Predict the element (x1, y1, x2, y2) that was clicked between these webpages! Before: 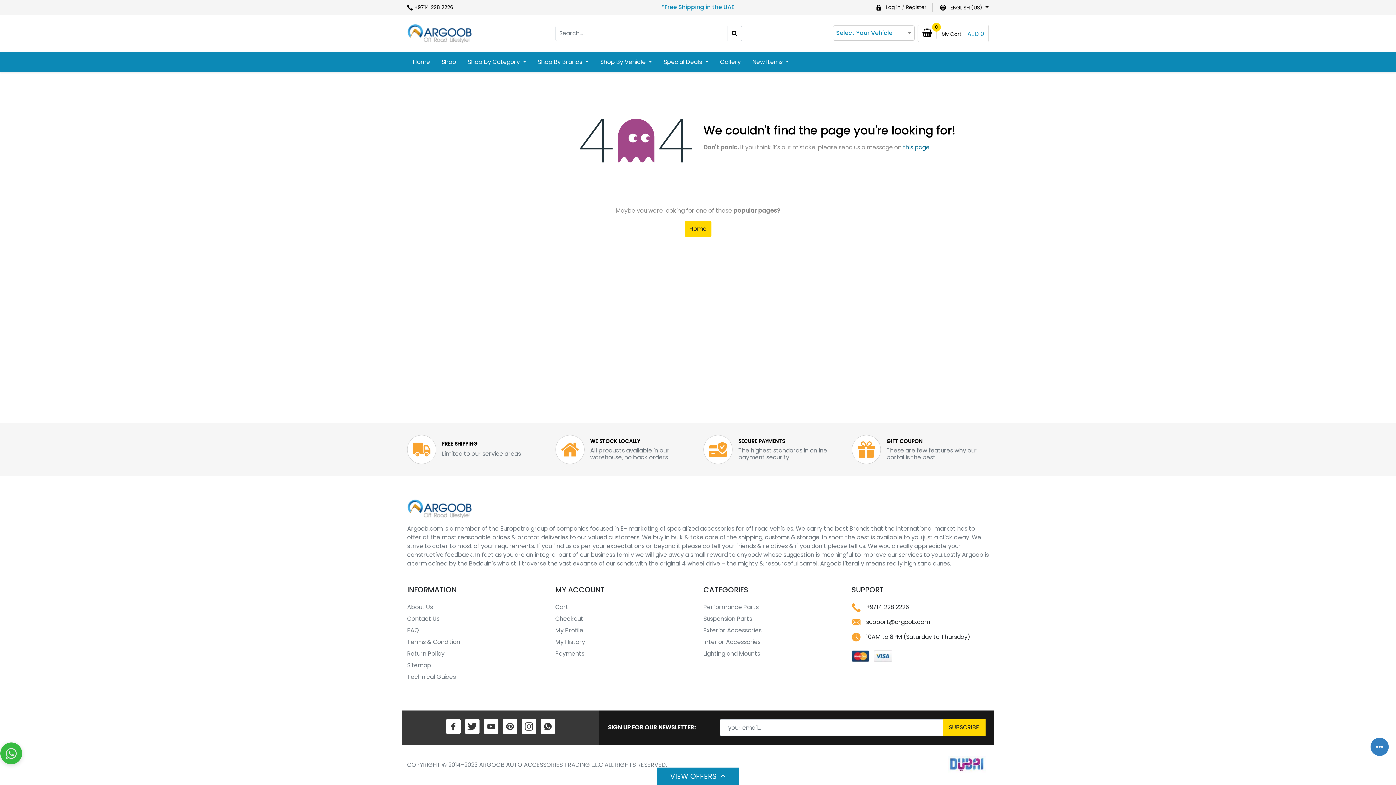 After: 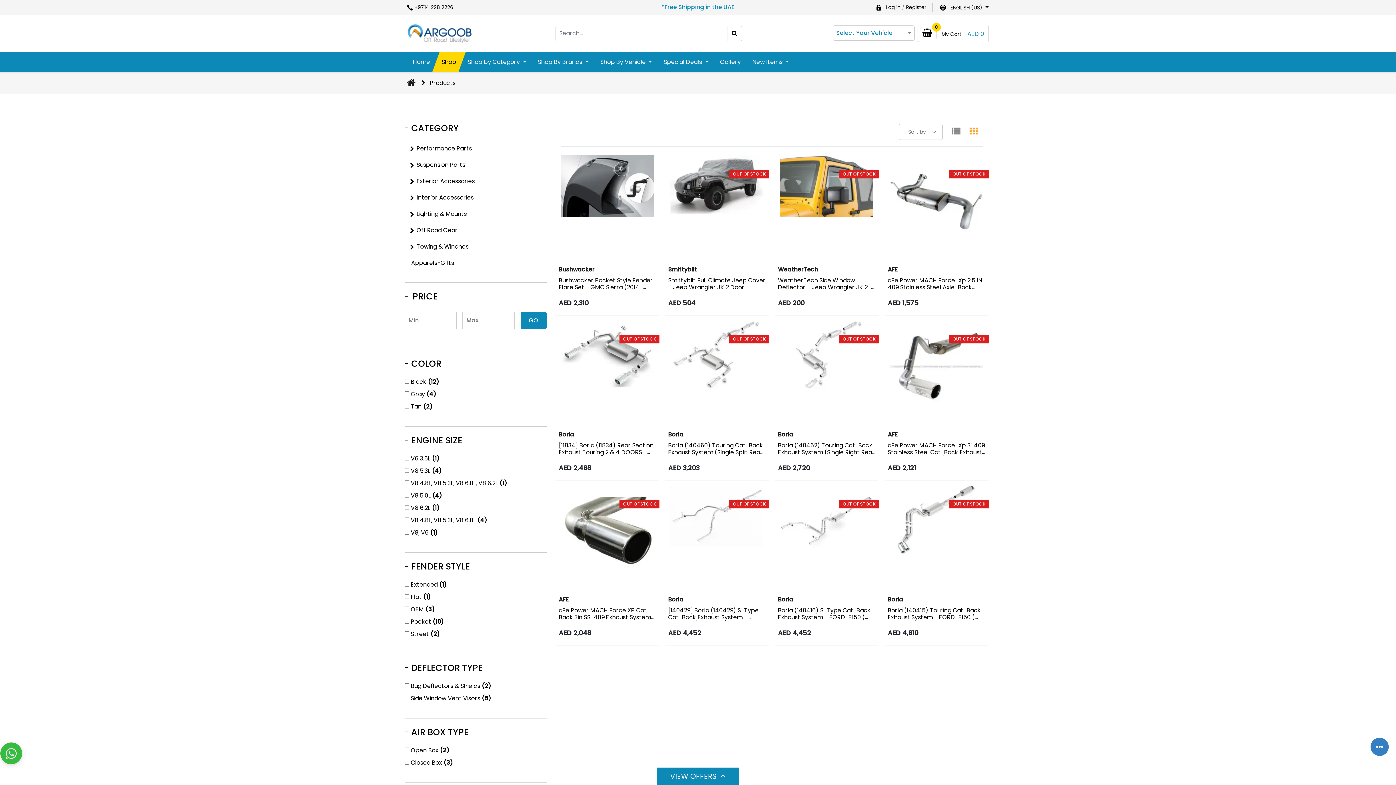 Action: bbox: (436, 51, 462, 72) label: Shop